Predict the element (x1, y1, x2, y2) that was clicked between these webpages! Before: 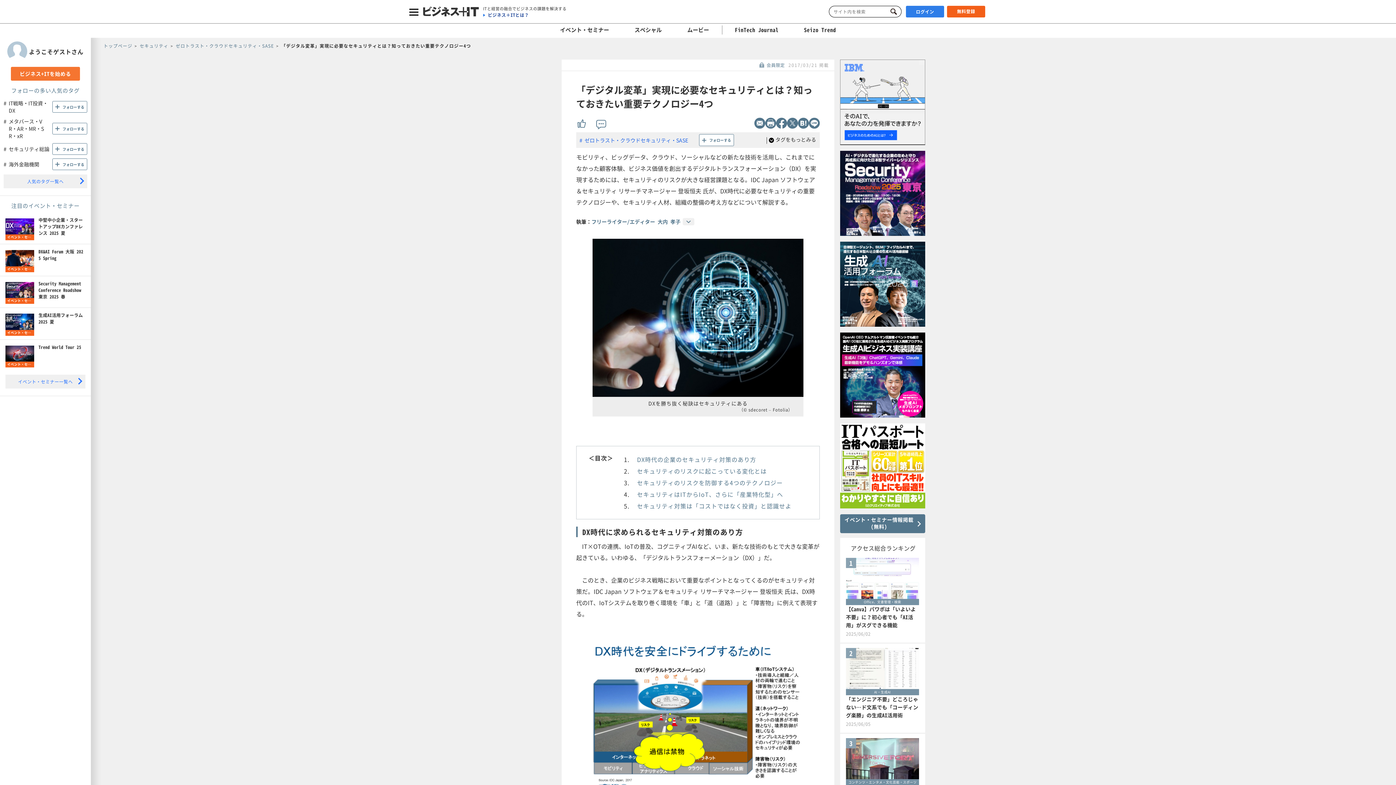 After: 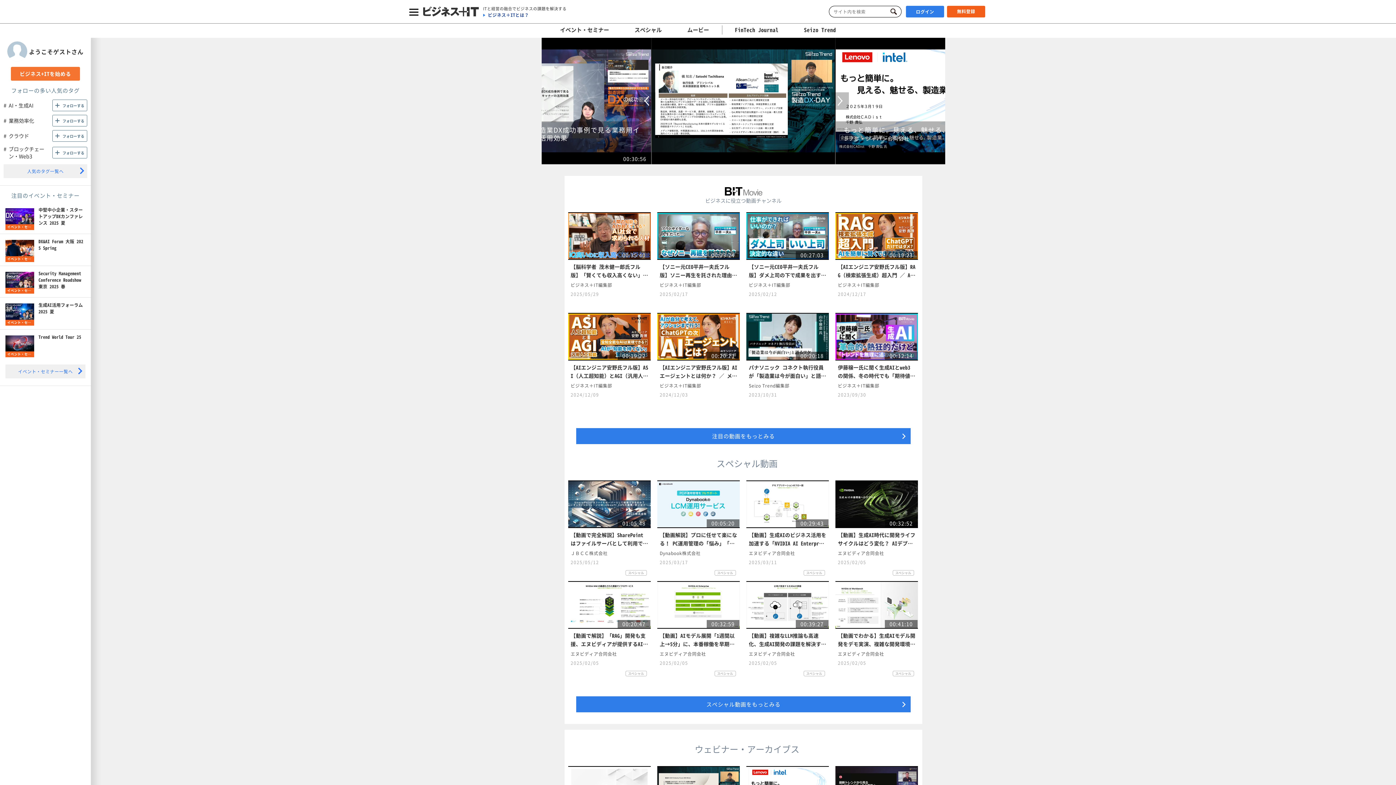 Action: bbox: (687, 25, 709, 33) label: ムービー